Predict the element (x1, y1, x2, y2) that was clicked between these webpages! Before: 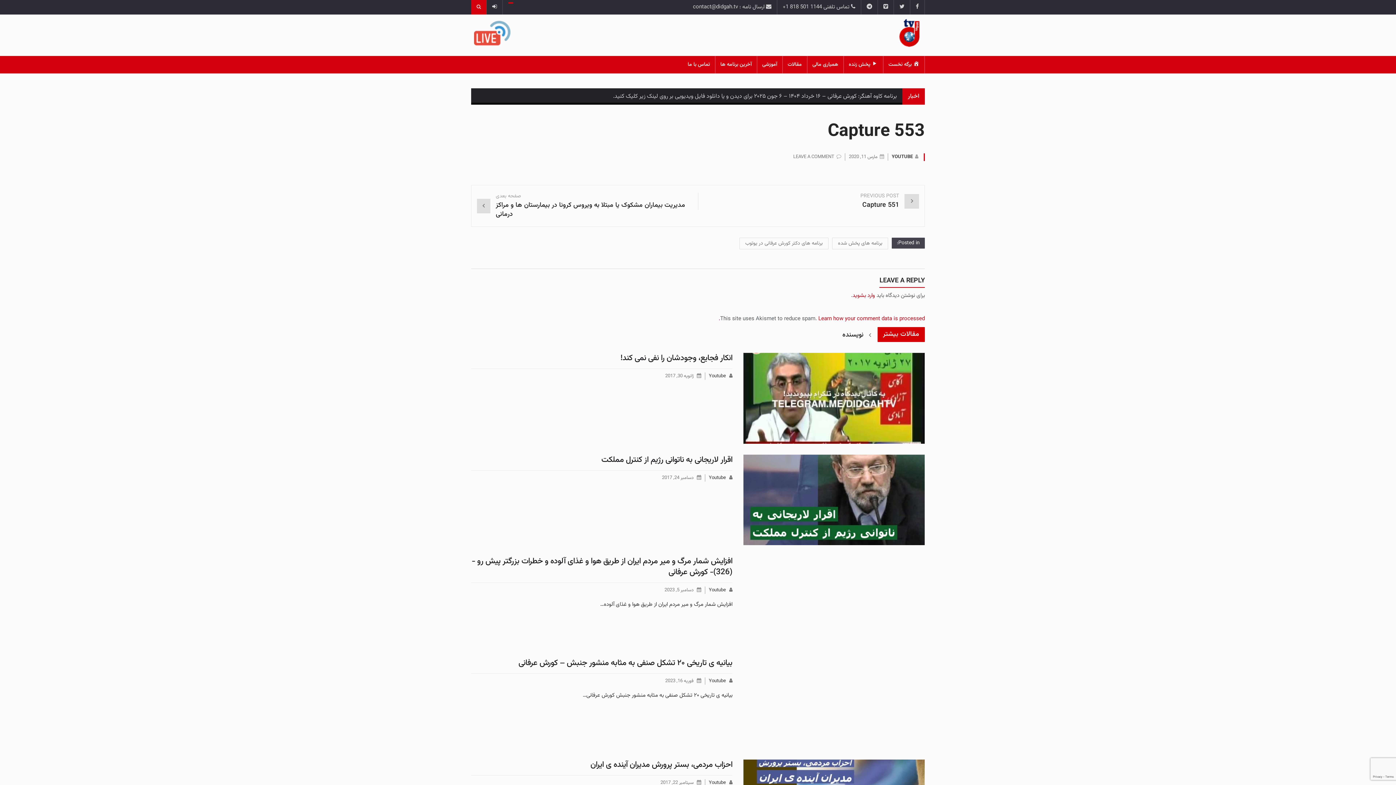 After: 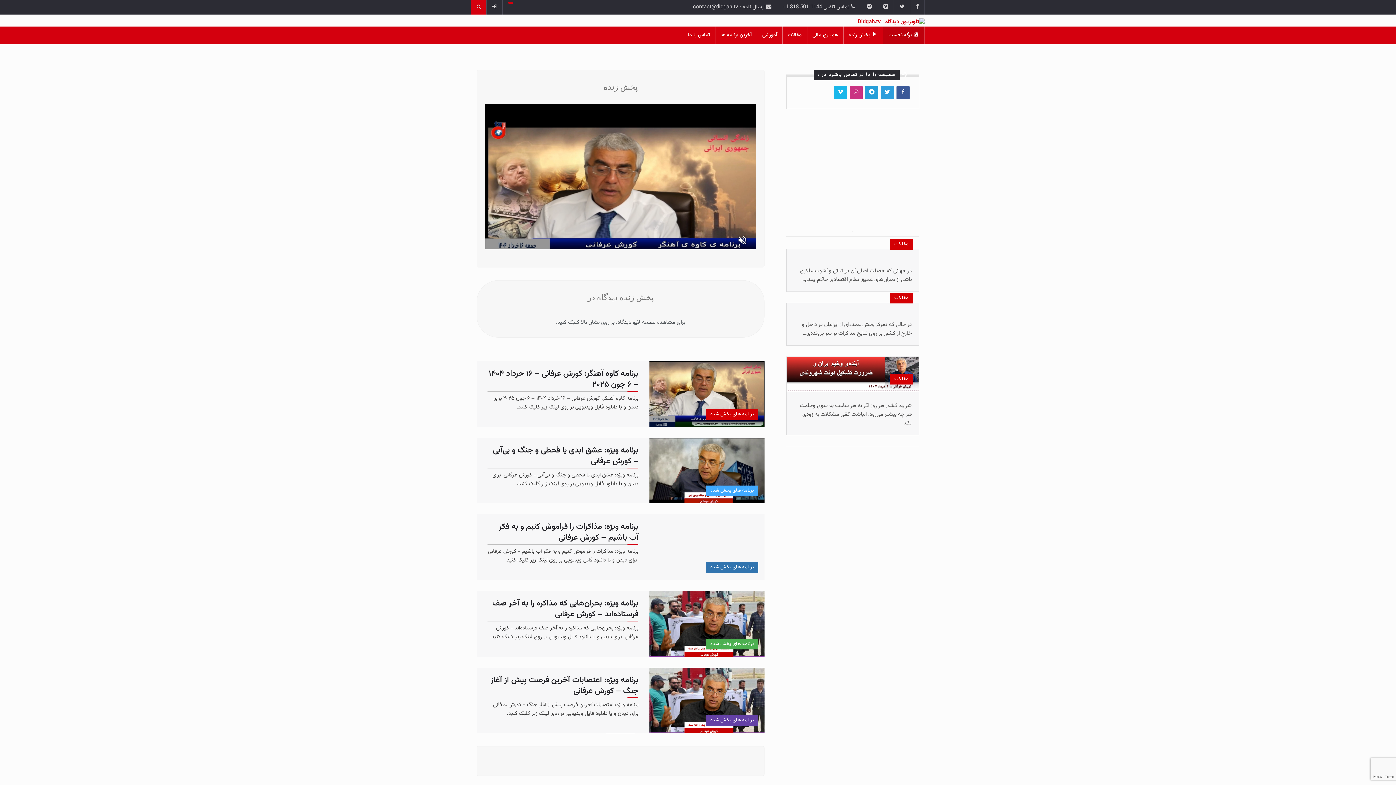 Action: label: برگه نخست bbox: (883, 56, 924, 73)